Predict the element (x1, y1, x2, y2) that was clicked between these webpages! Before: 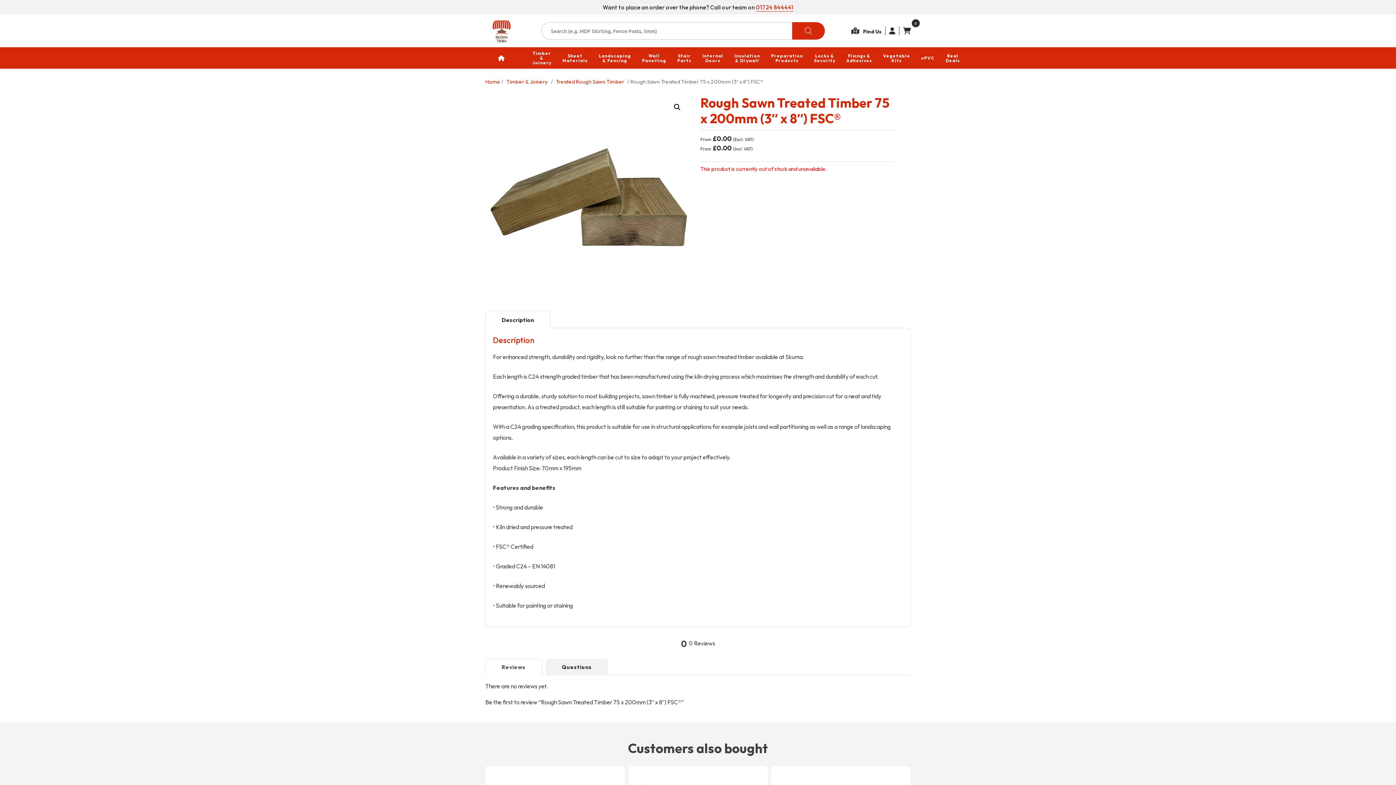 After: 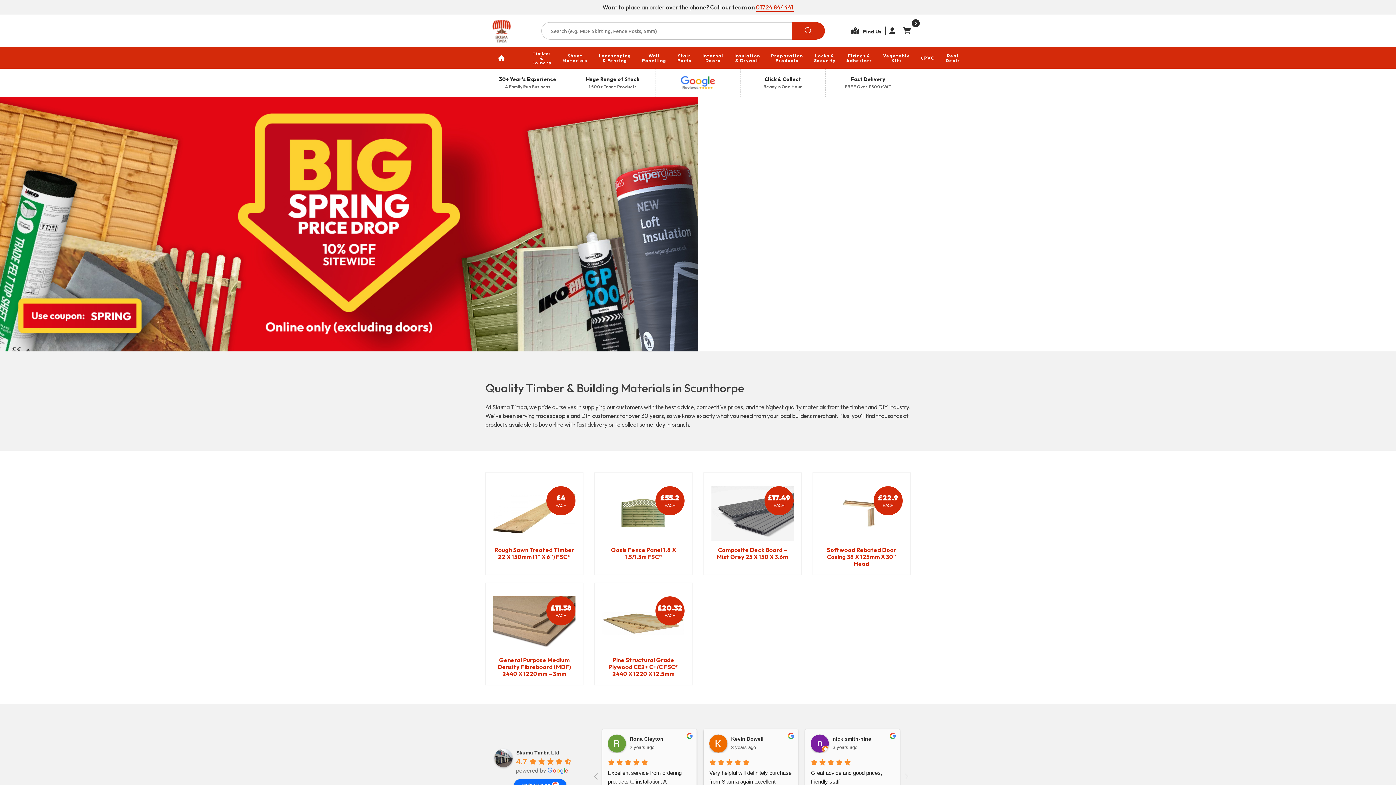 Action: bbox: (485, 78, 500, 85) label: Home